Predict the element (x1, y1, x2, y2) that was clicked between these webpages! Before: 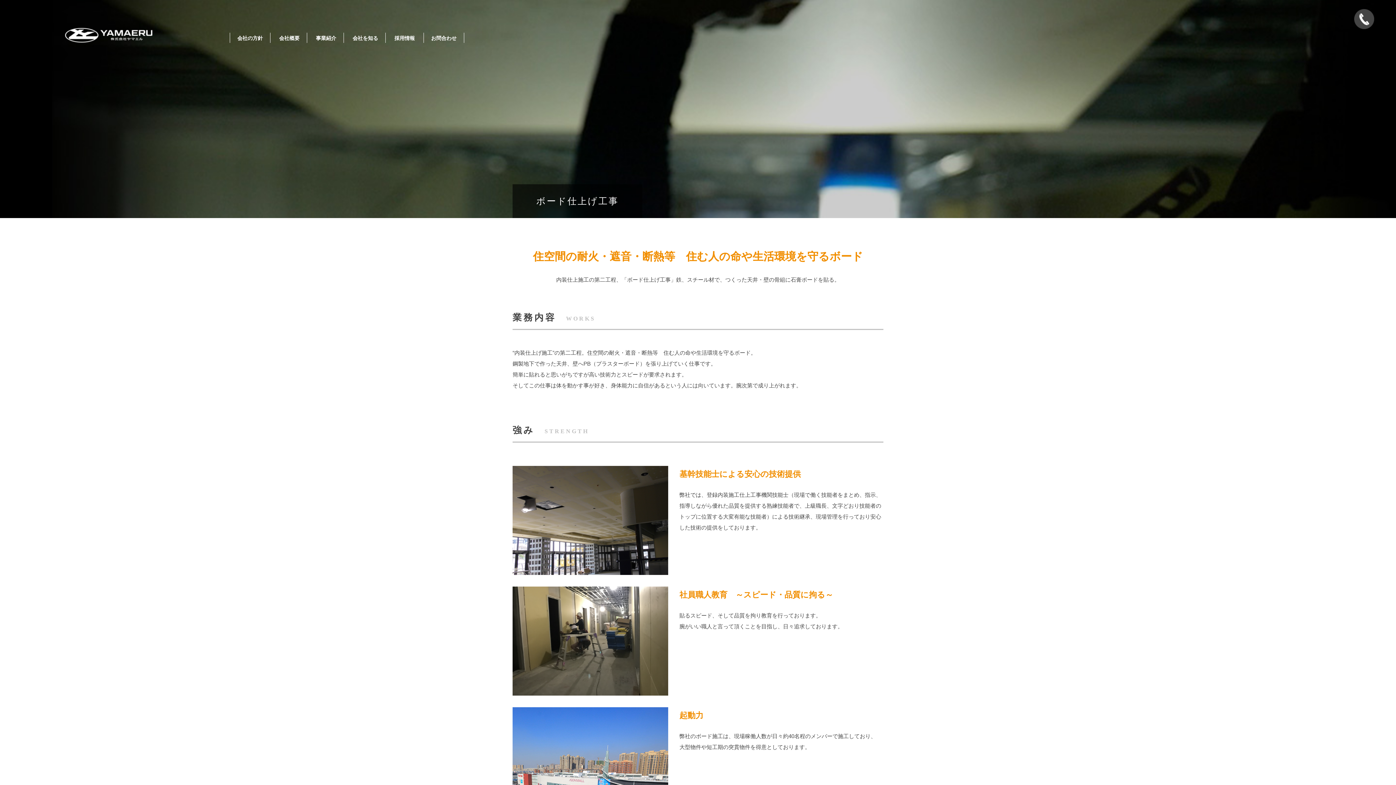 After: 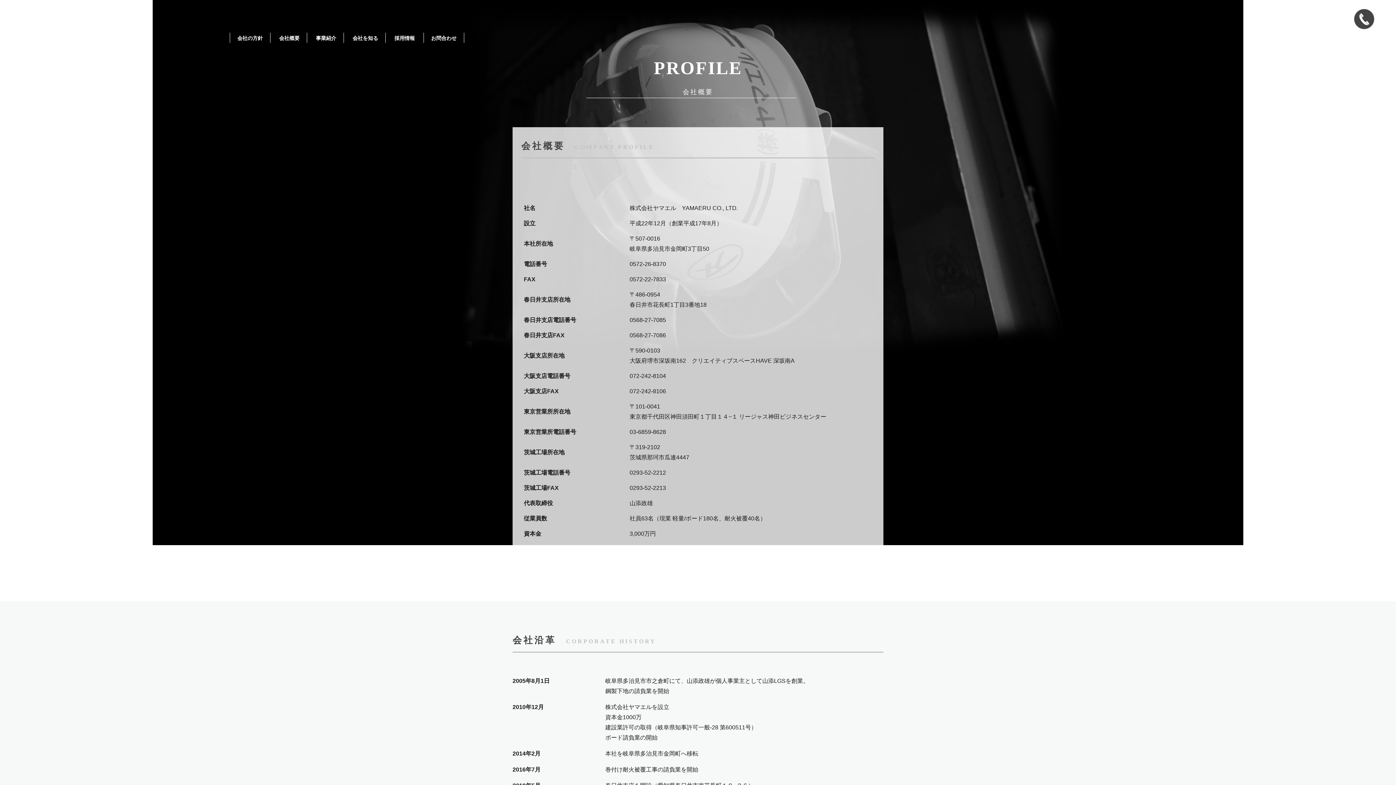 Action: bbox: (275, 35, 303, 41) label: 会社概要